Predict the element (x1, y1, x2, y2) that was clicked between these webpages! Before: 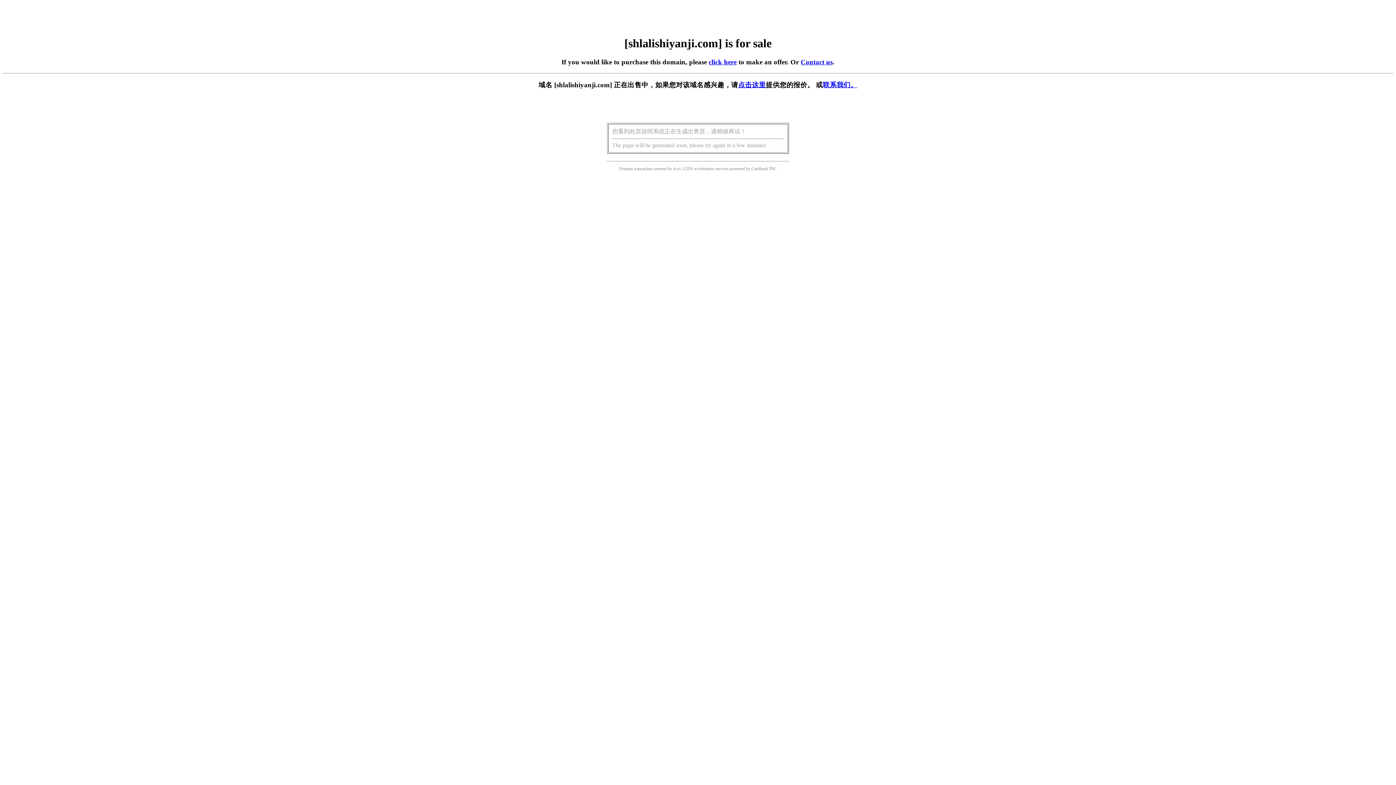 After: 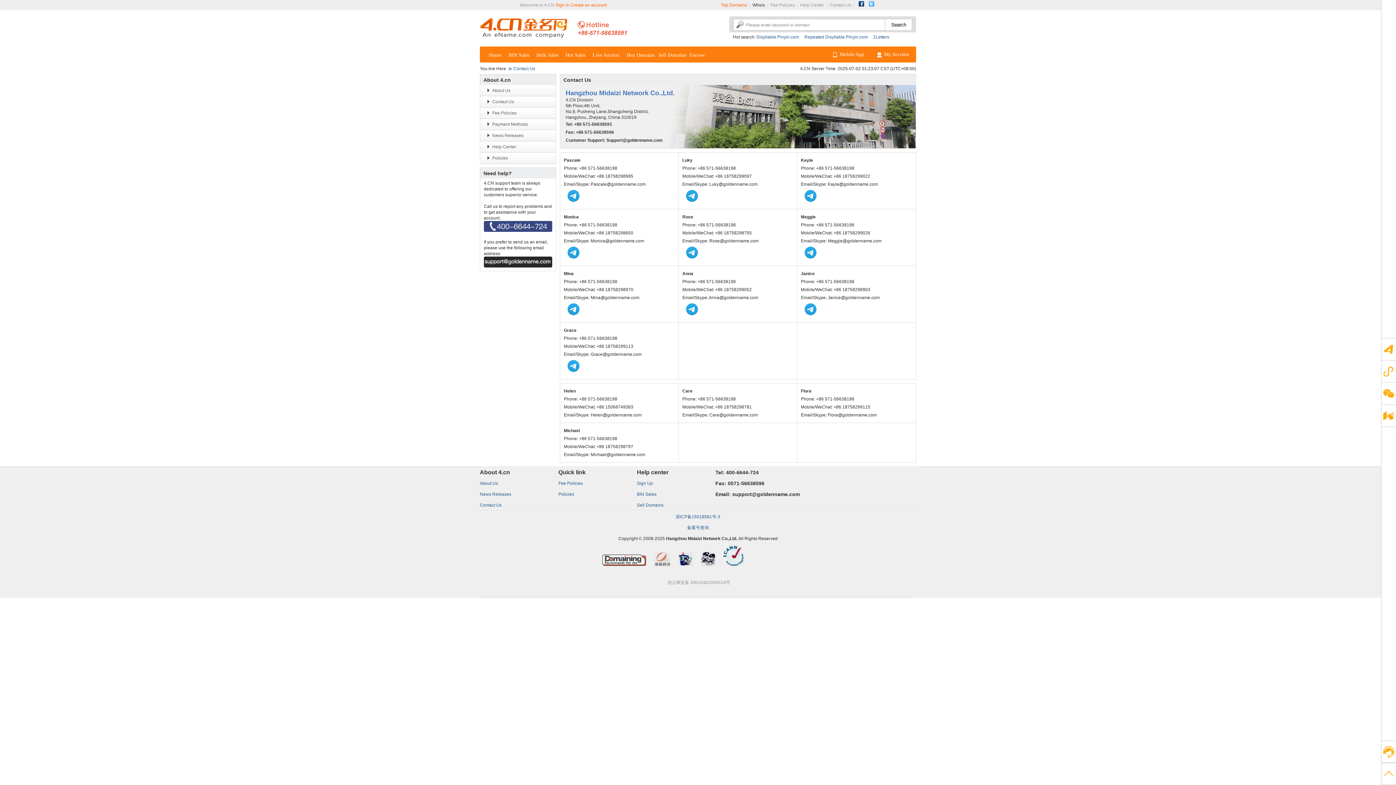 Action: label: 联系我们。 bbox: (823, 81, 857, 88)